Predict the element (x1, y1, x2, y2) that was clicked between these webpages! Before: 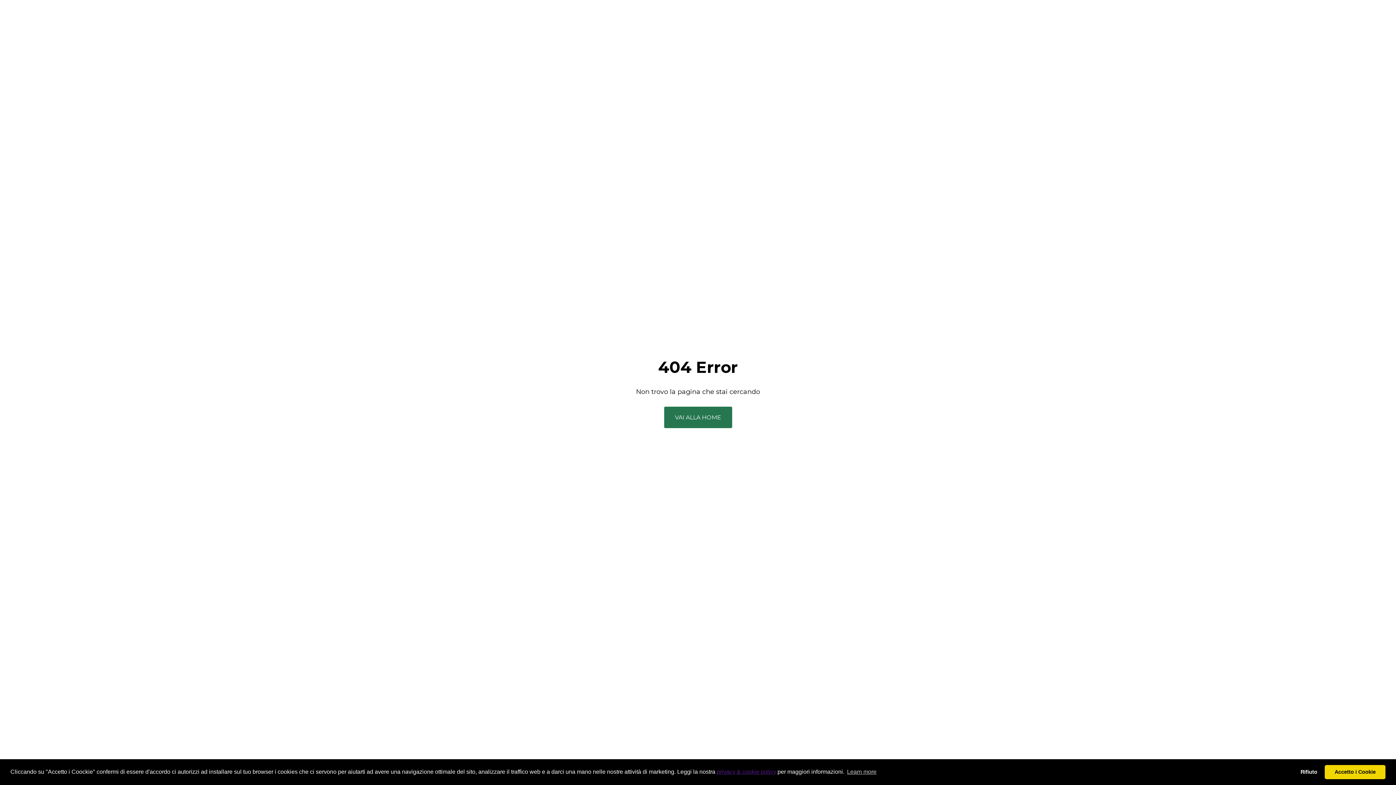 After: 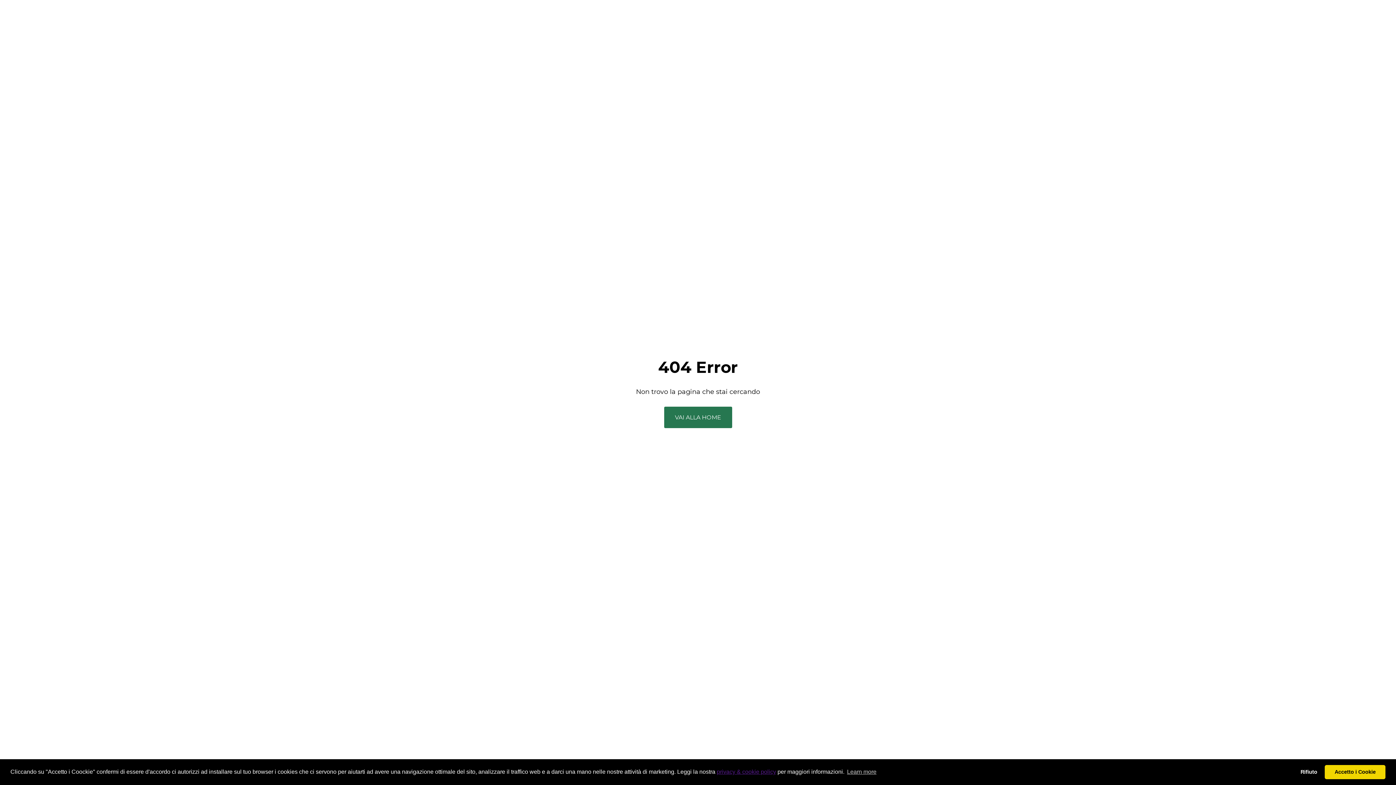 Action: bbox: (717, 769, 776, 775) label: privacy & cookie policy